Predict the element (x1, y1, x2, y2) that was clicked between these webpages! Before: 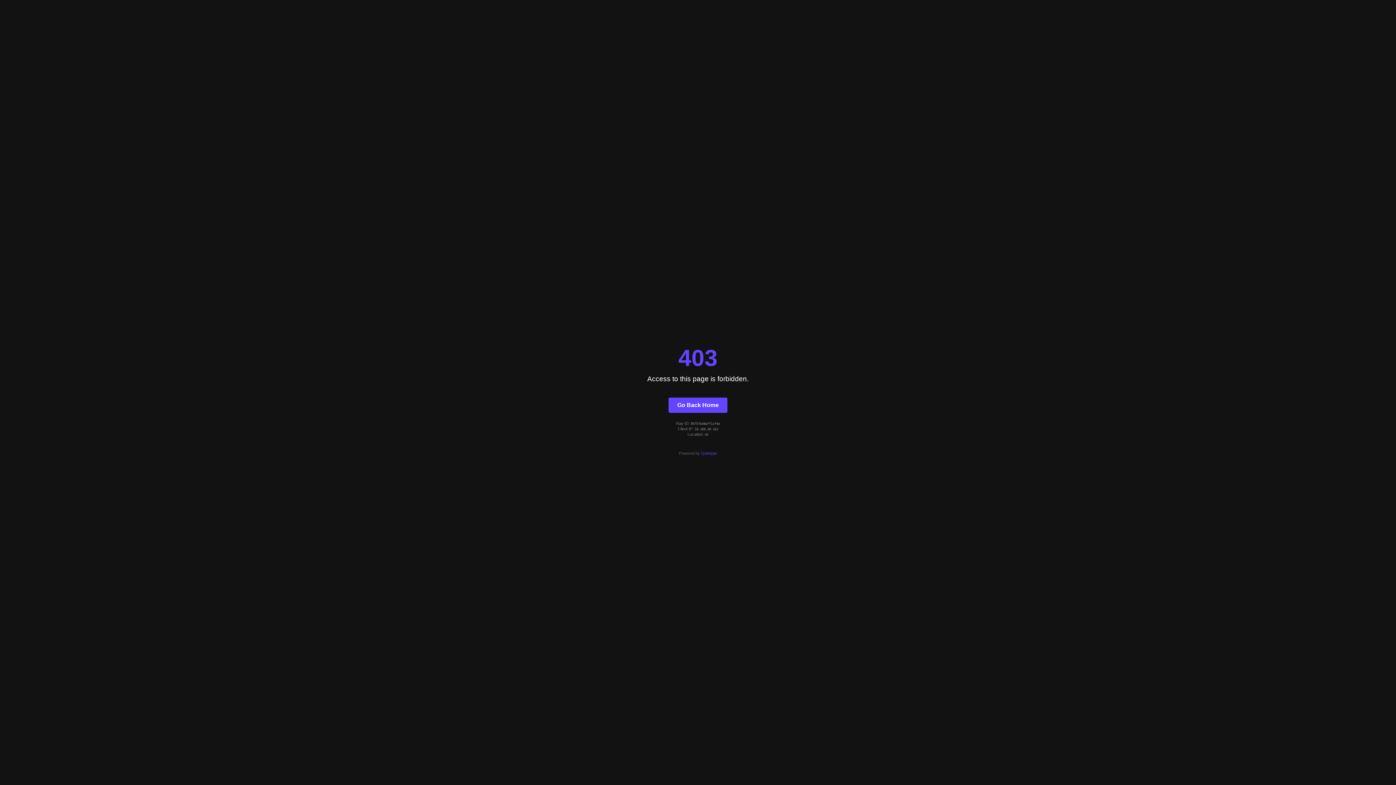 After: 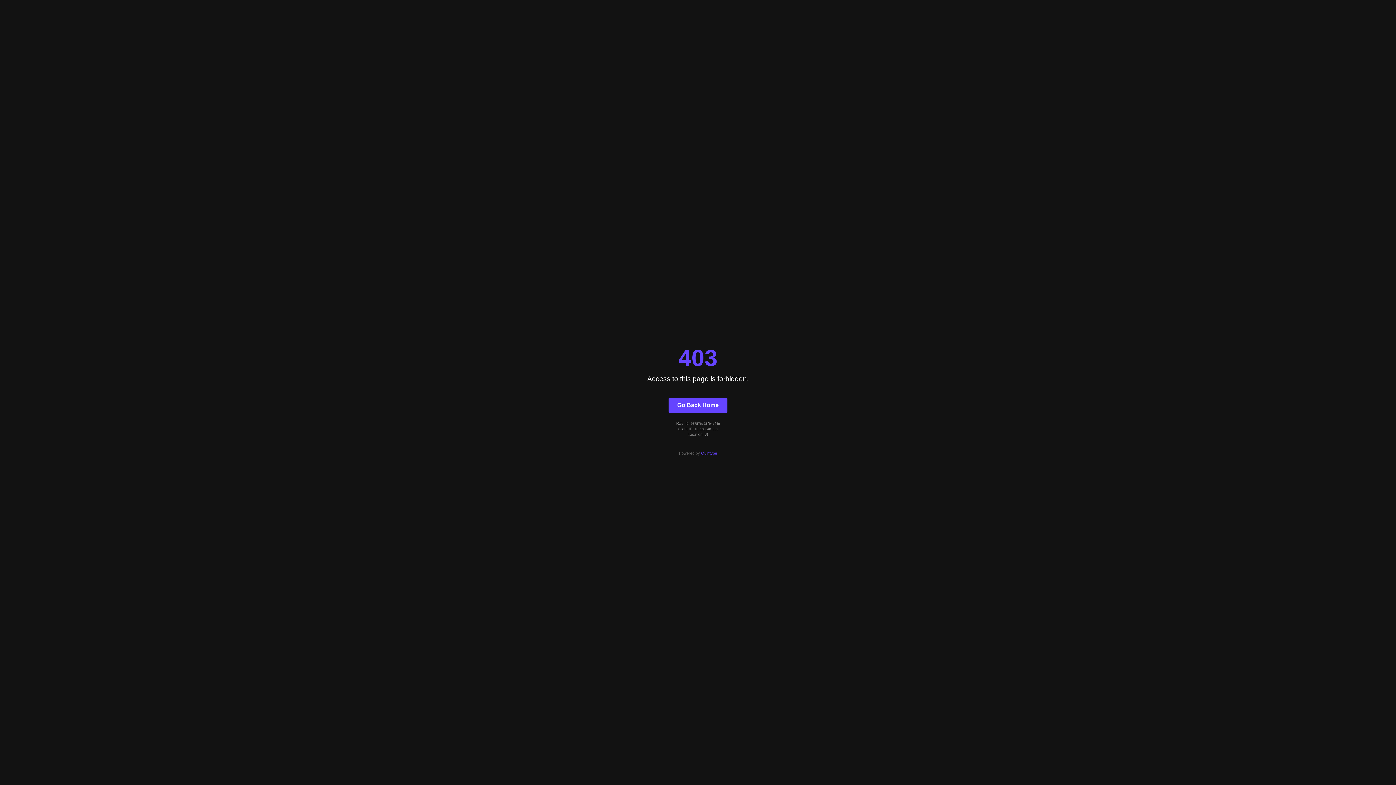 Action: label: Go Back Home bbox: (668, 397, 727, 412)